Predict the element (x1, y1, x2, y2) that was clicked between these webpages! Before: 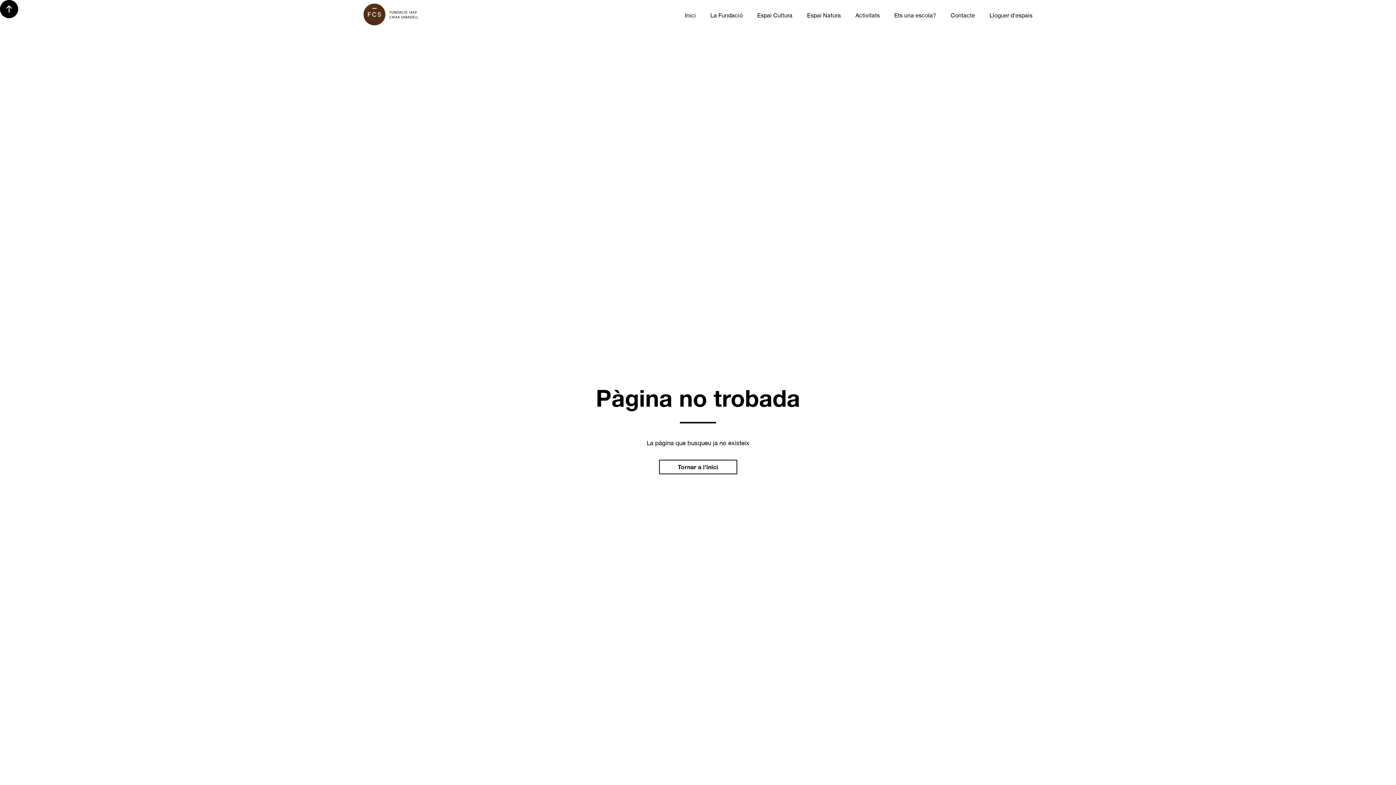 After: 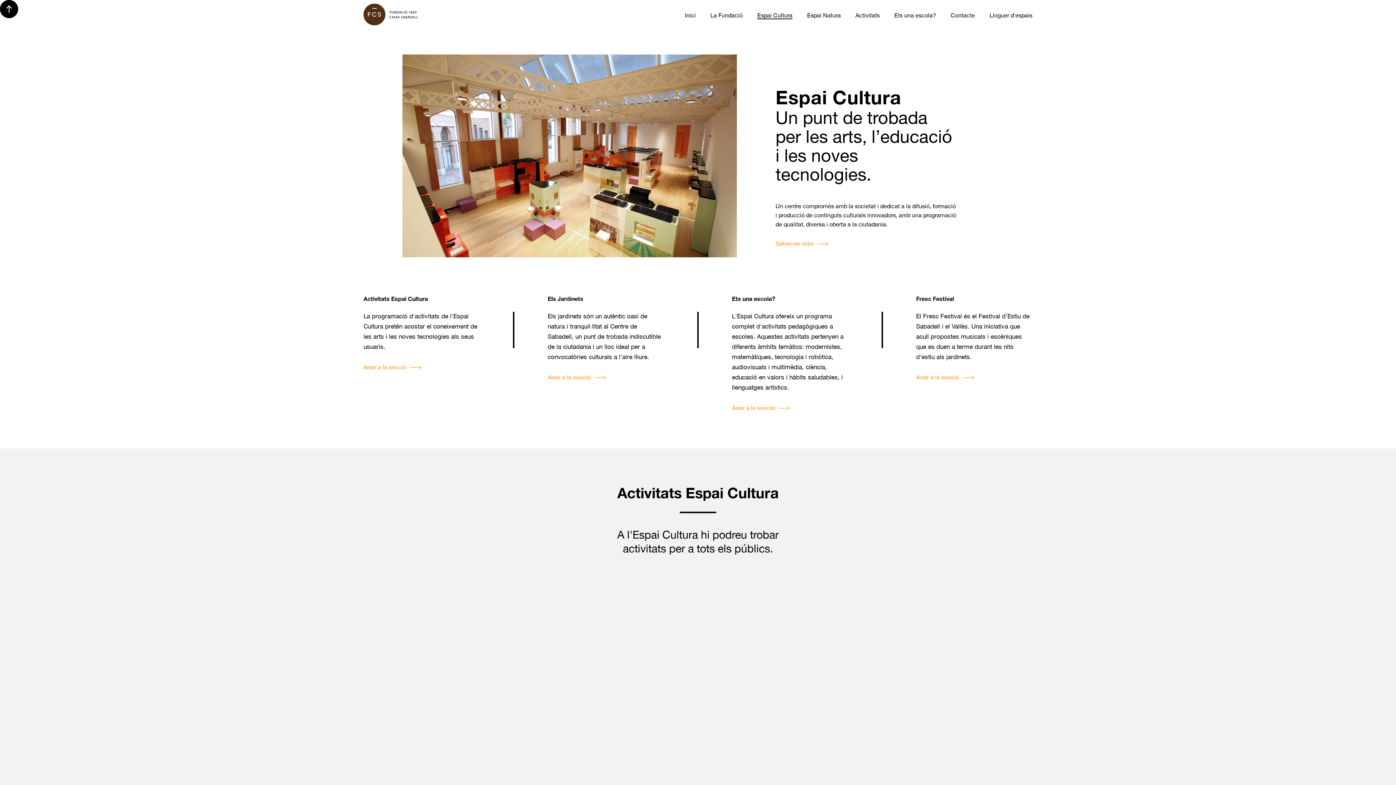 Action: label: Espai Cultura bbox: (757, 0, 792, 19)